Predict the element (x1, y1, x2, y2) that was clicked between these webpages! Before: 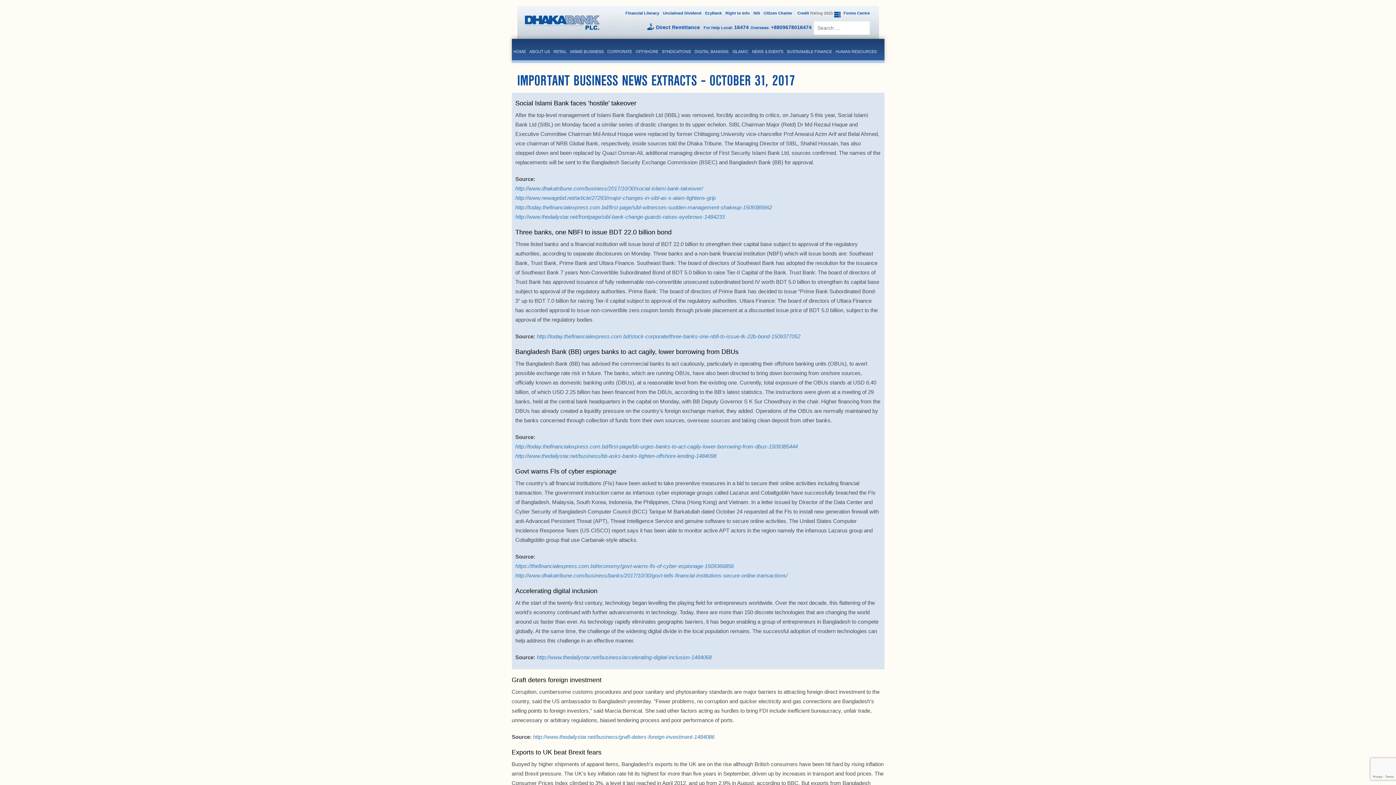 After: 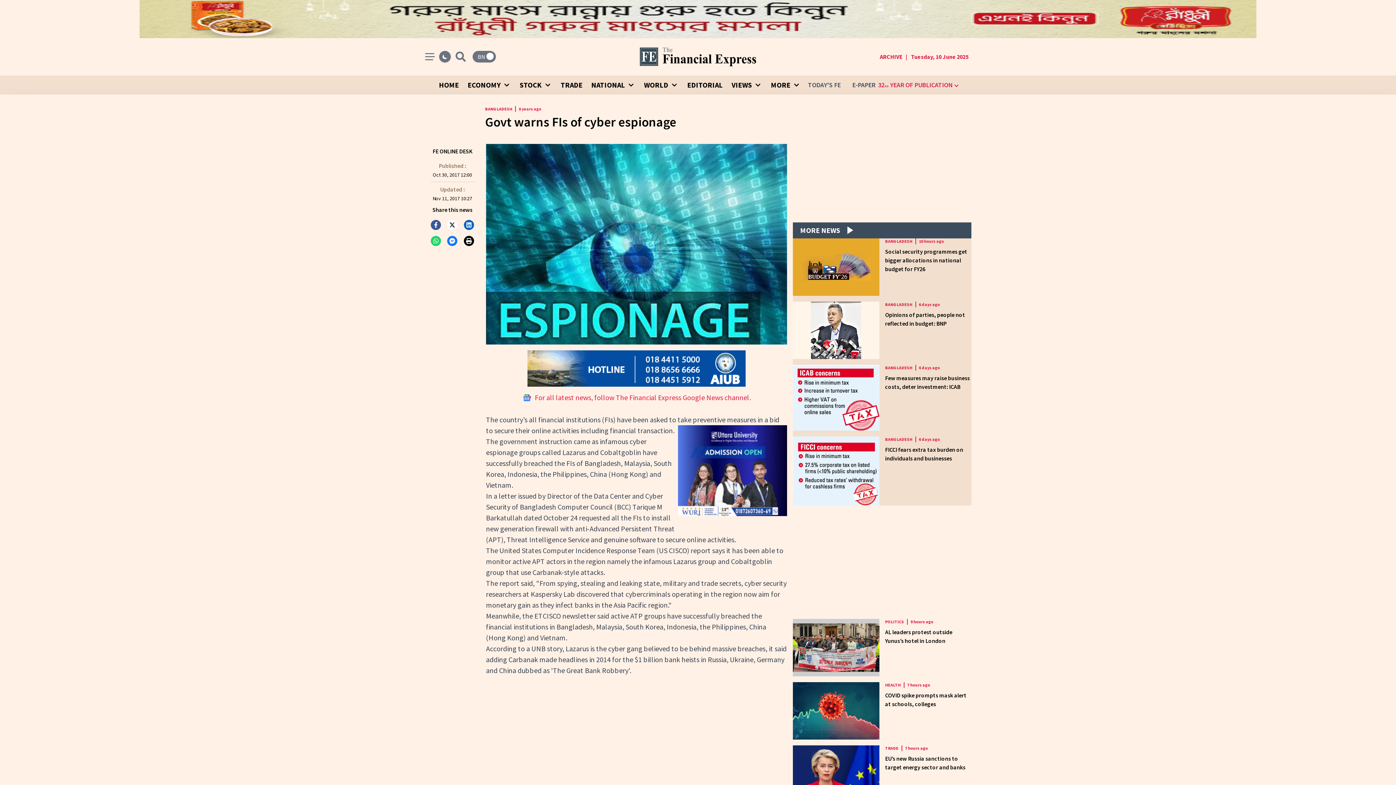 Action: bbox: (515, 563, 734, 569) label: https://thefinancialexpress.com.bd/economy/govt-warns-fis-of-cyber-espionage-1509366856